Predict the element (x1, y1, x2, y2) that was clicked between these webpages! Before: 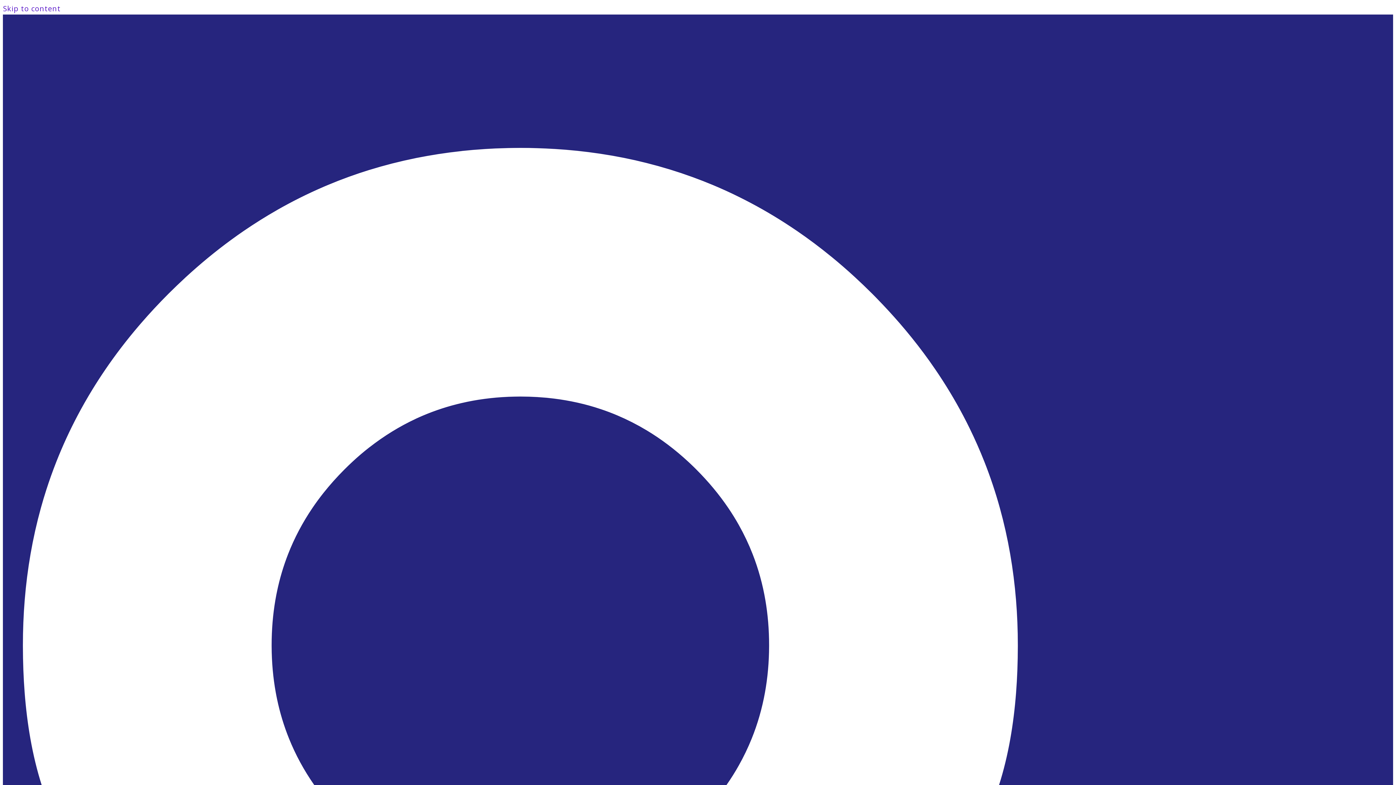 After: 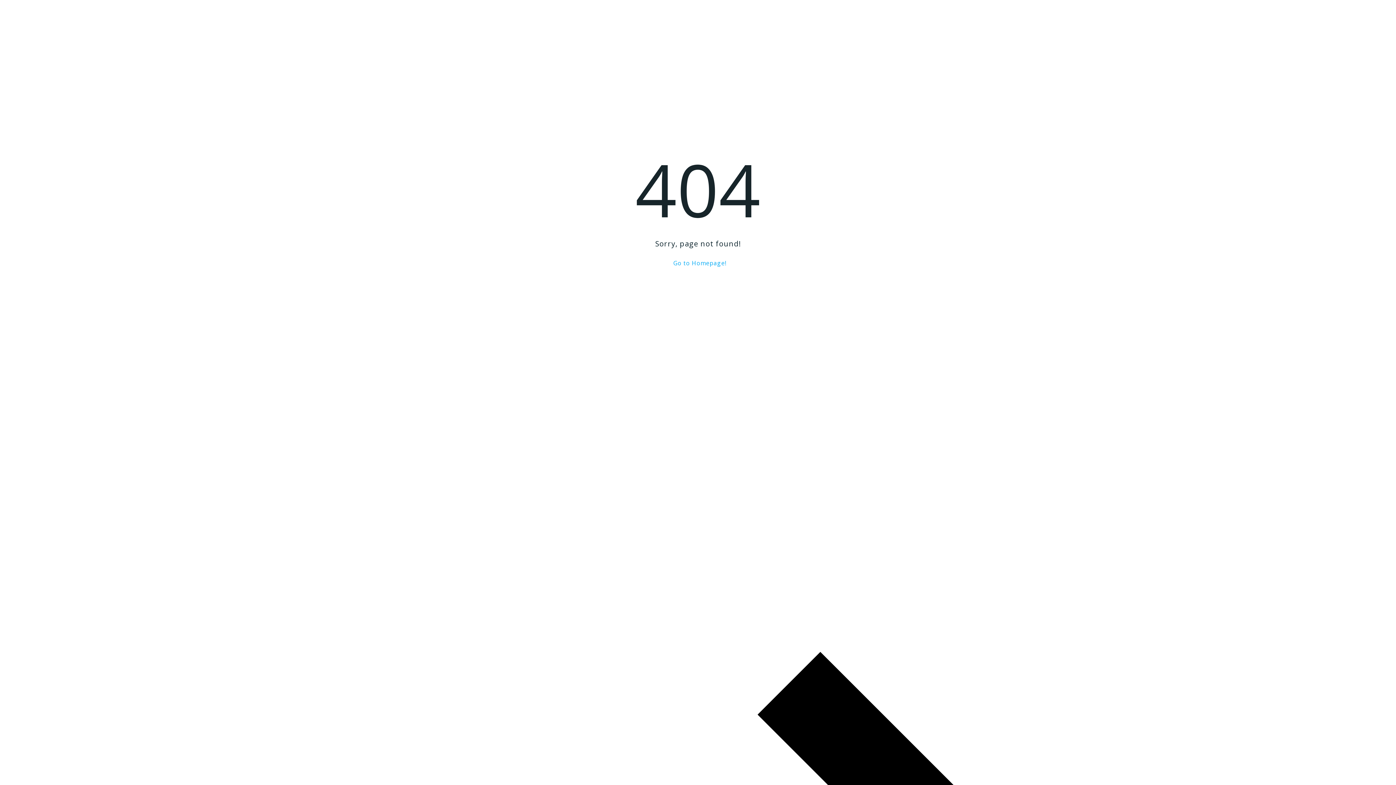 Action: label: Skip to content bbox: (2, 3, 60, 13)